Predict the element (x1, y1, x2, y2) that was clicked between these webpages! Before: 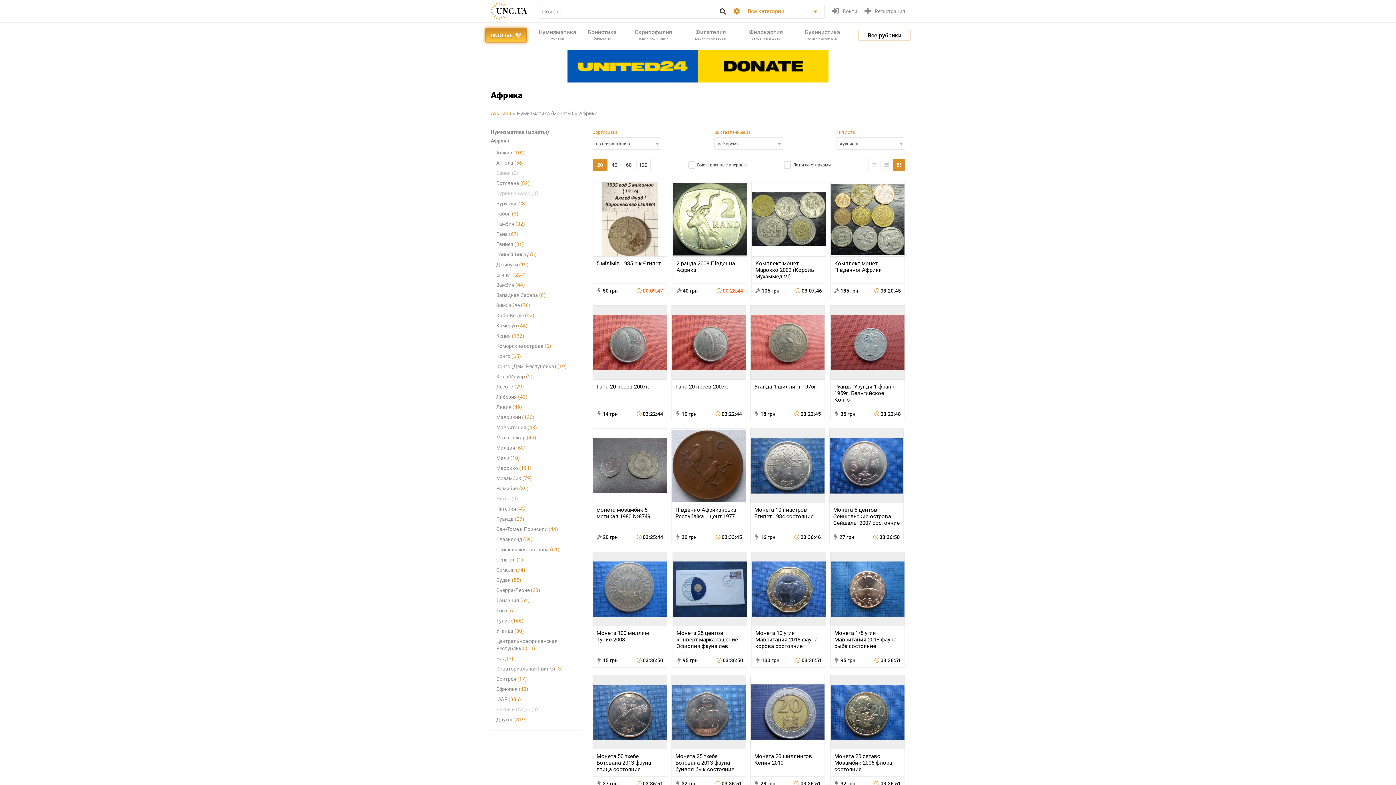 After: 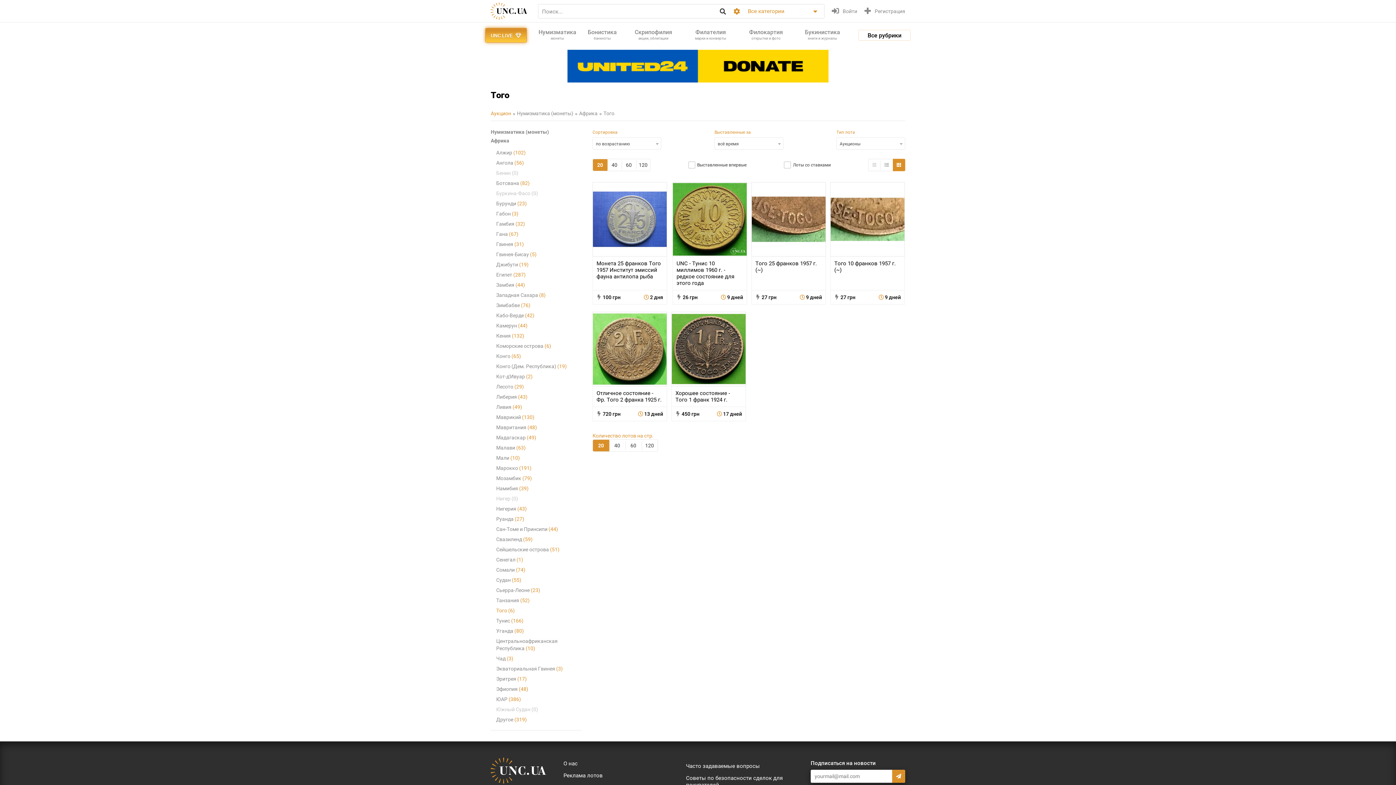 Action: bbox: (496, 607, 581, 614) label: Того (6)